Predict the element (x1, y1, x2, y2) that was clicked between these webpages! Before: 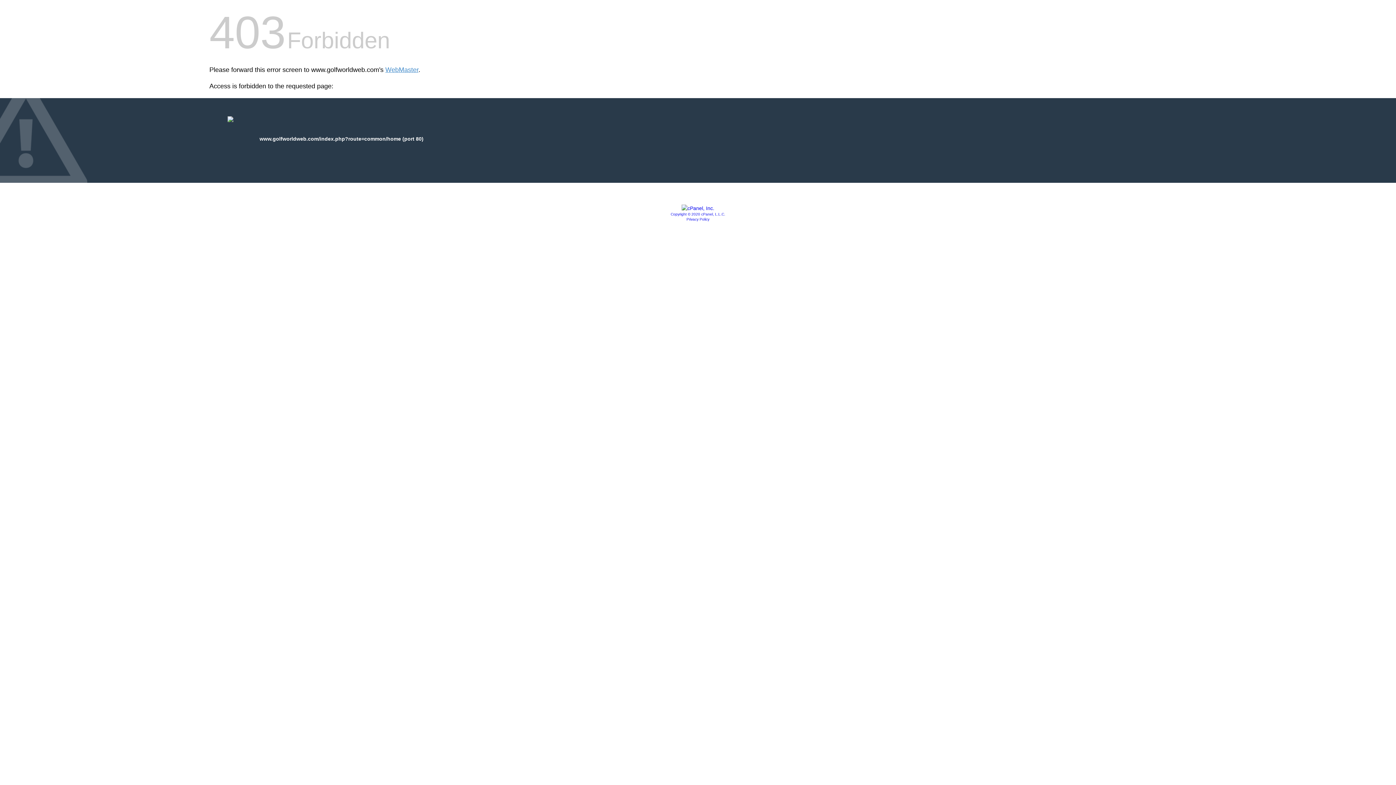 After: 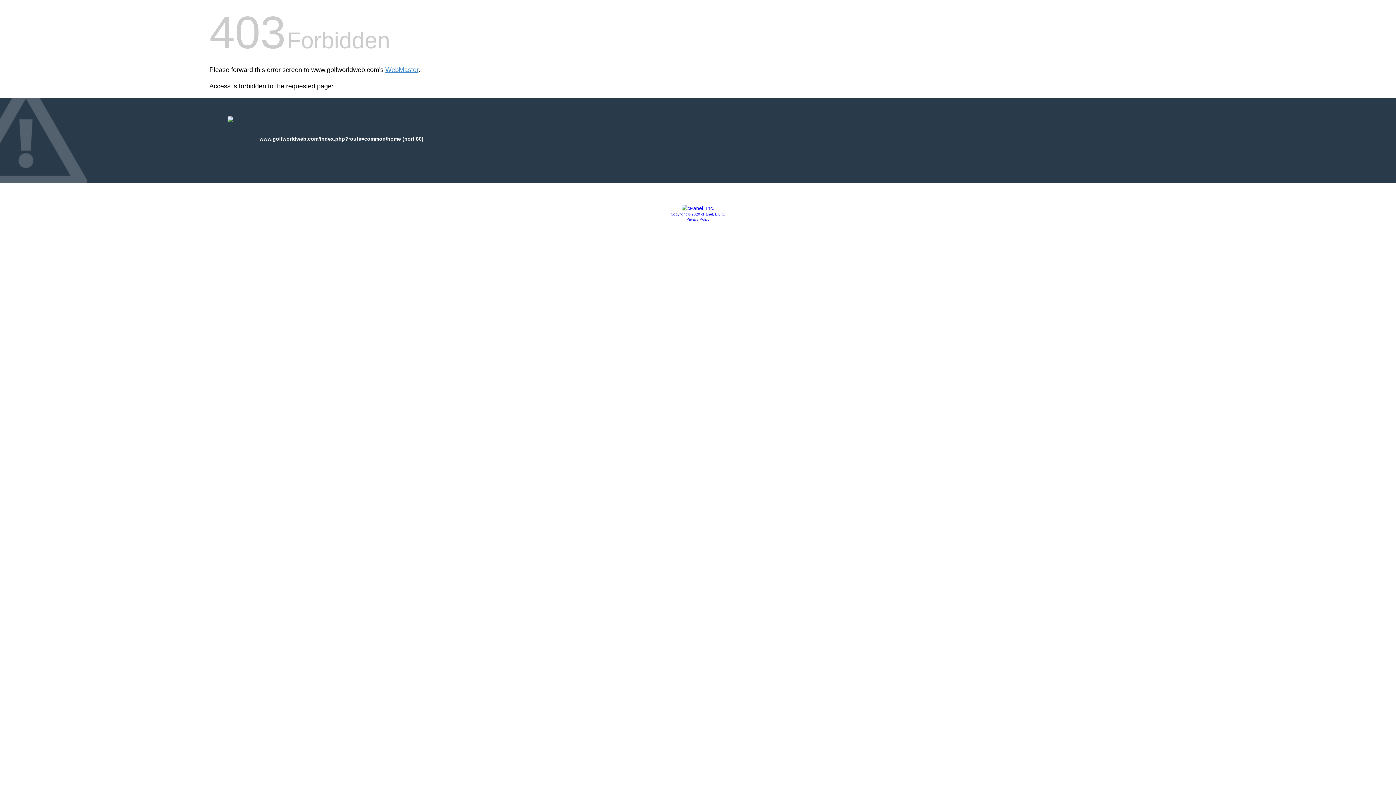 Action: bbox: (681, 205, 714, 211)